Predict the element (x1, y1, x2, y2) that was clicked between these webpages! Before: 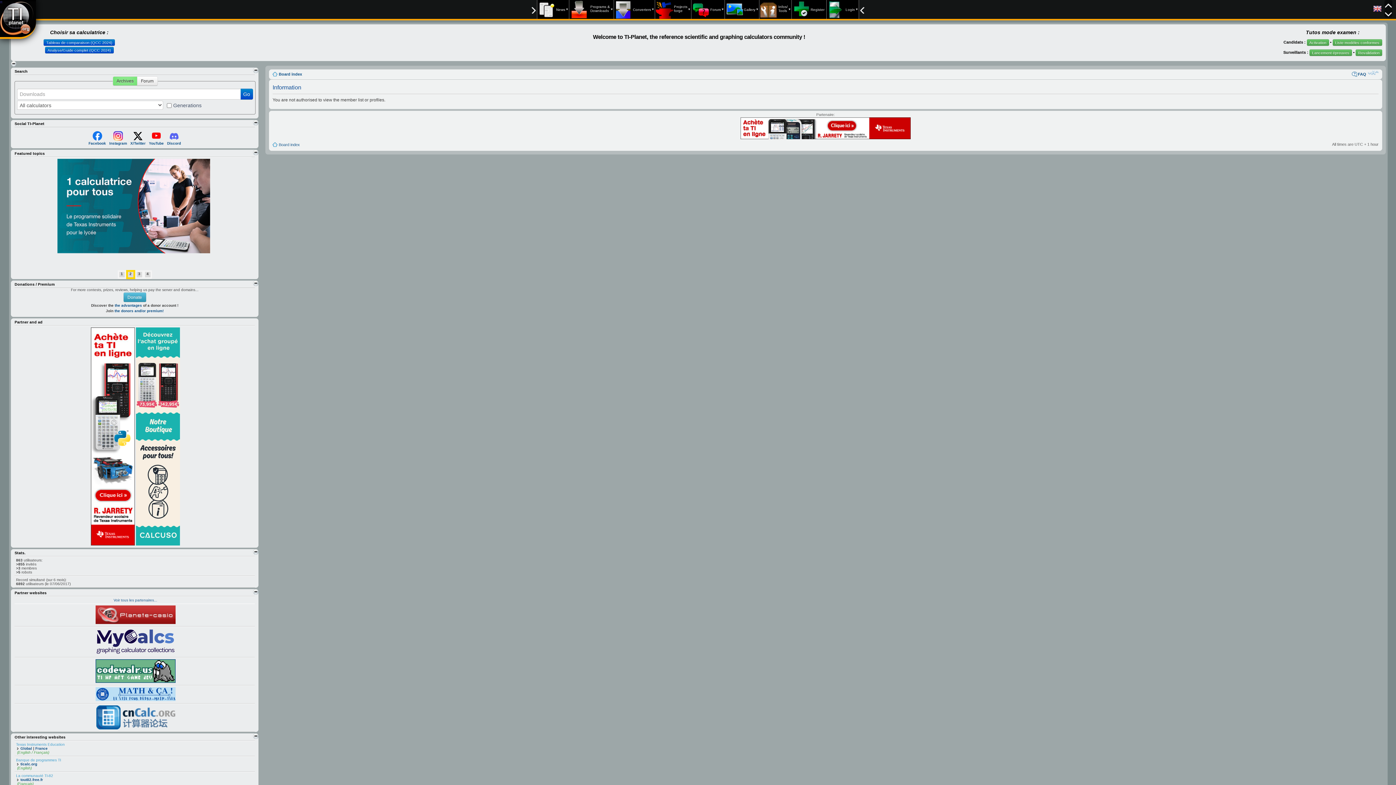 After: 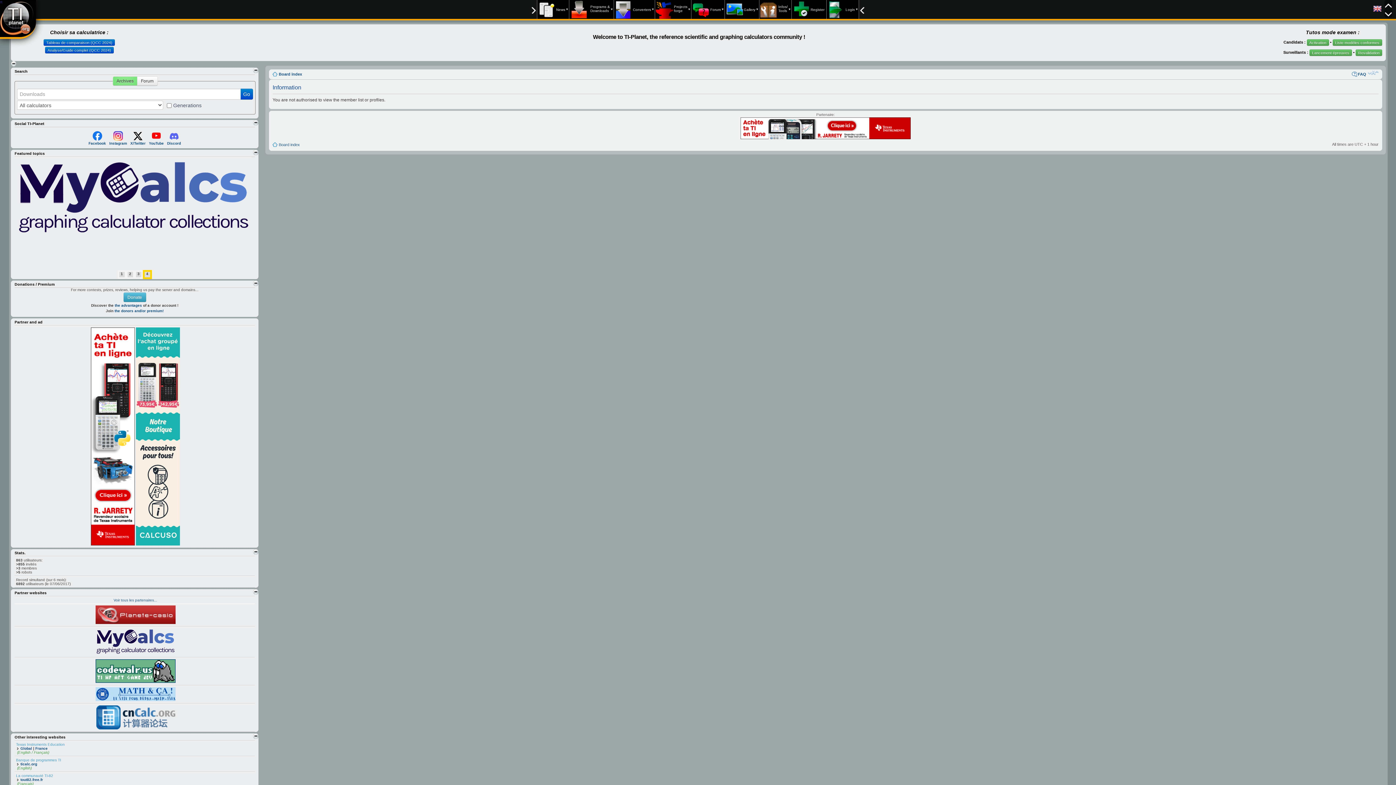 Action: bbox: (95, 651, 175, 655)